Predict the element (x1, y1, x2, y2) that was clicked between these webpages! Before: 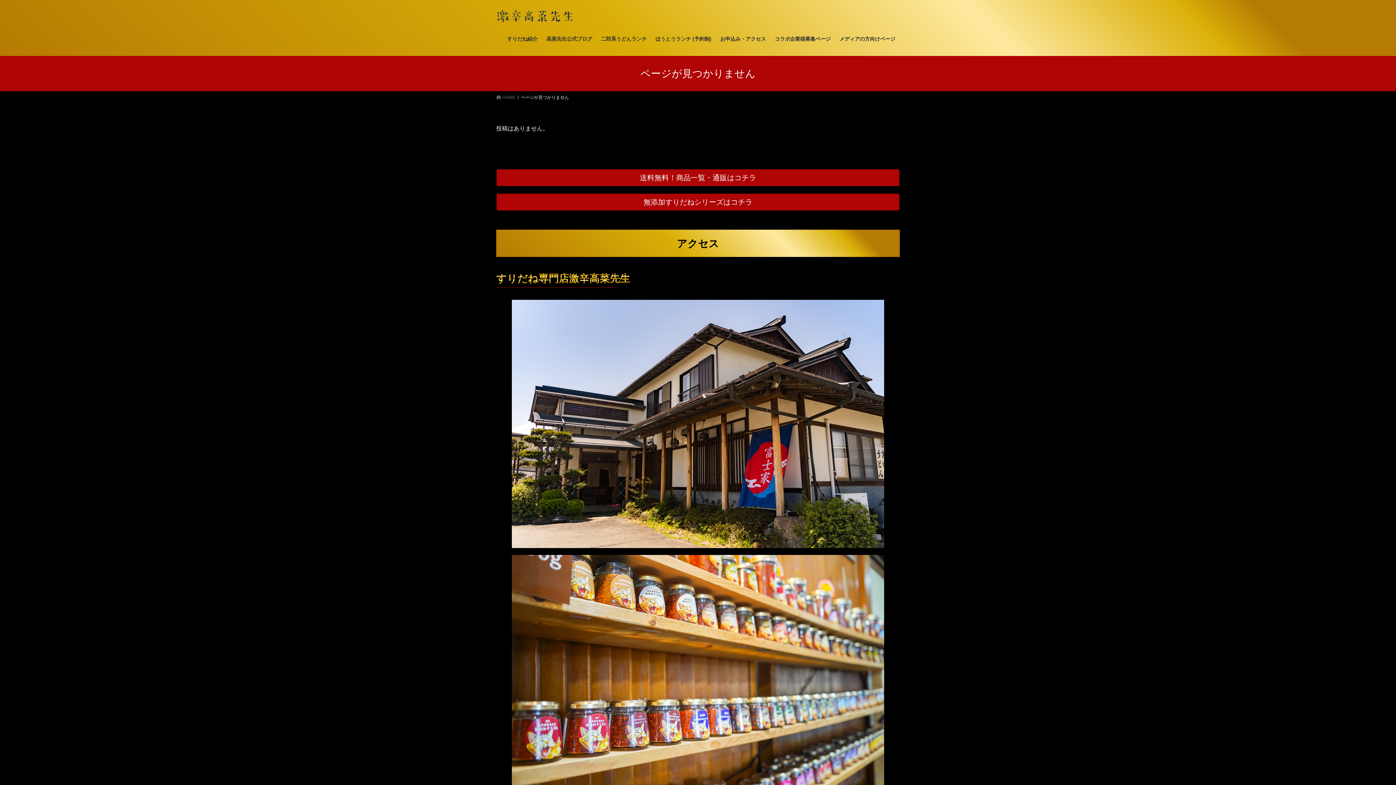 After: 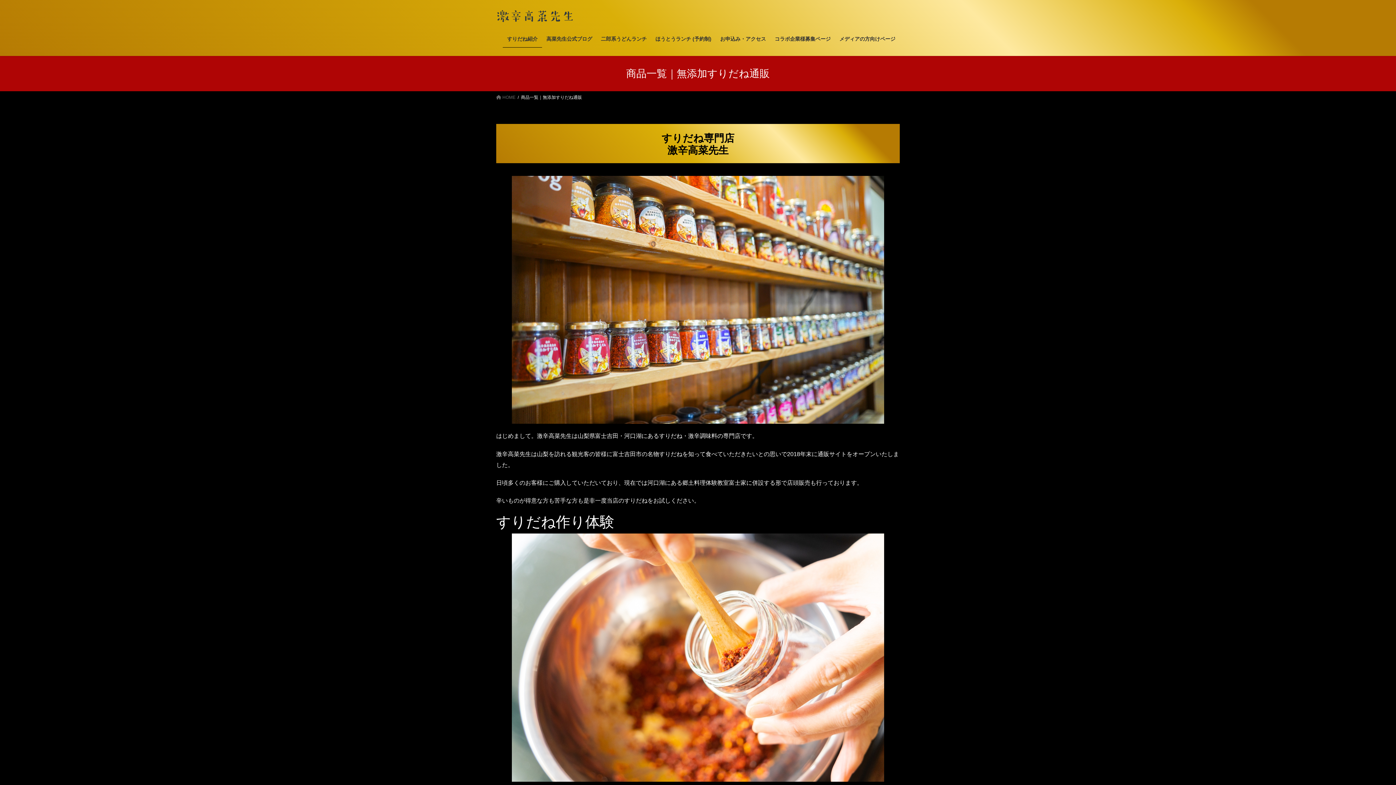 Action: bbox: (496, 169, 900, 186) label: 送料無料！商品一覧・通販はコチラ